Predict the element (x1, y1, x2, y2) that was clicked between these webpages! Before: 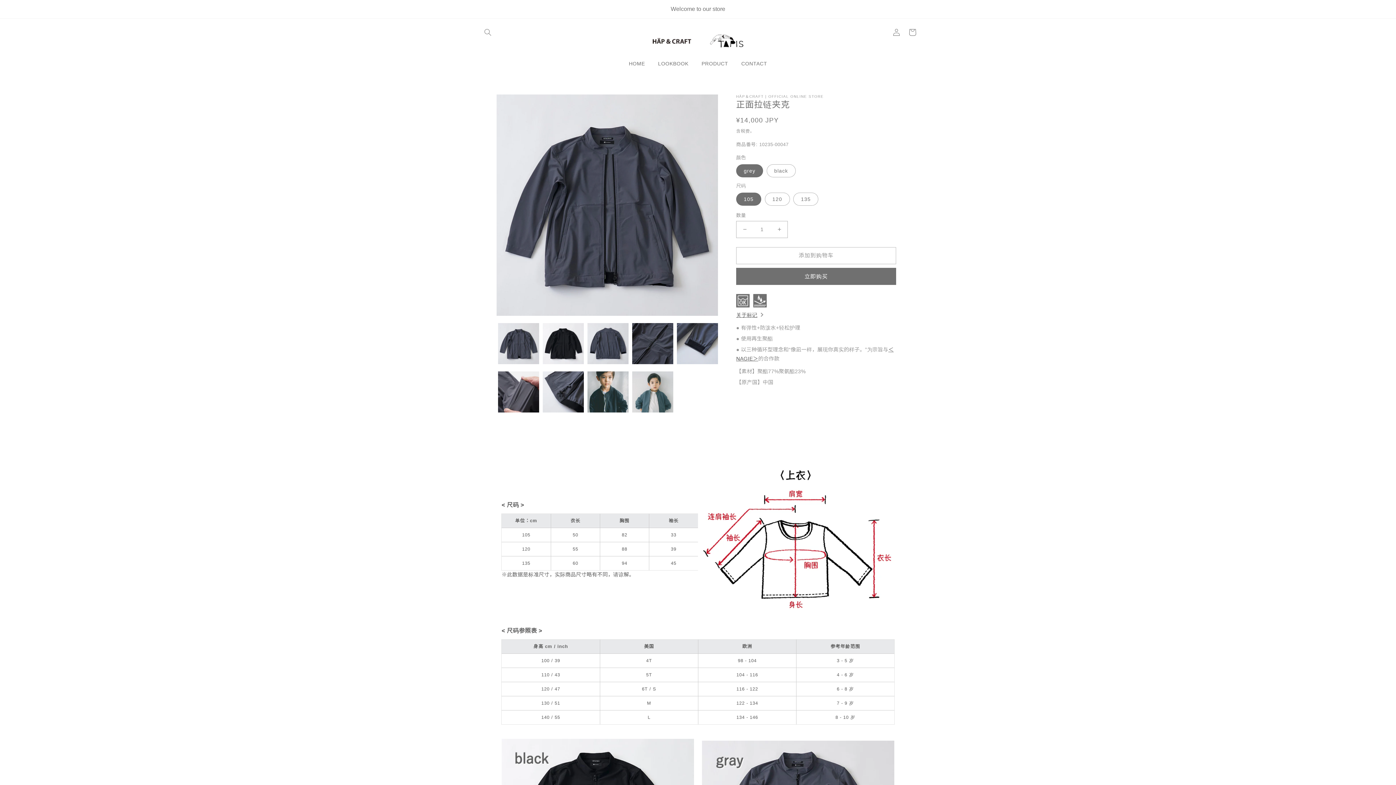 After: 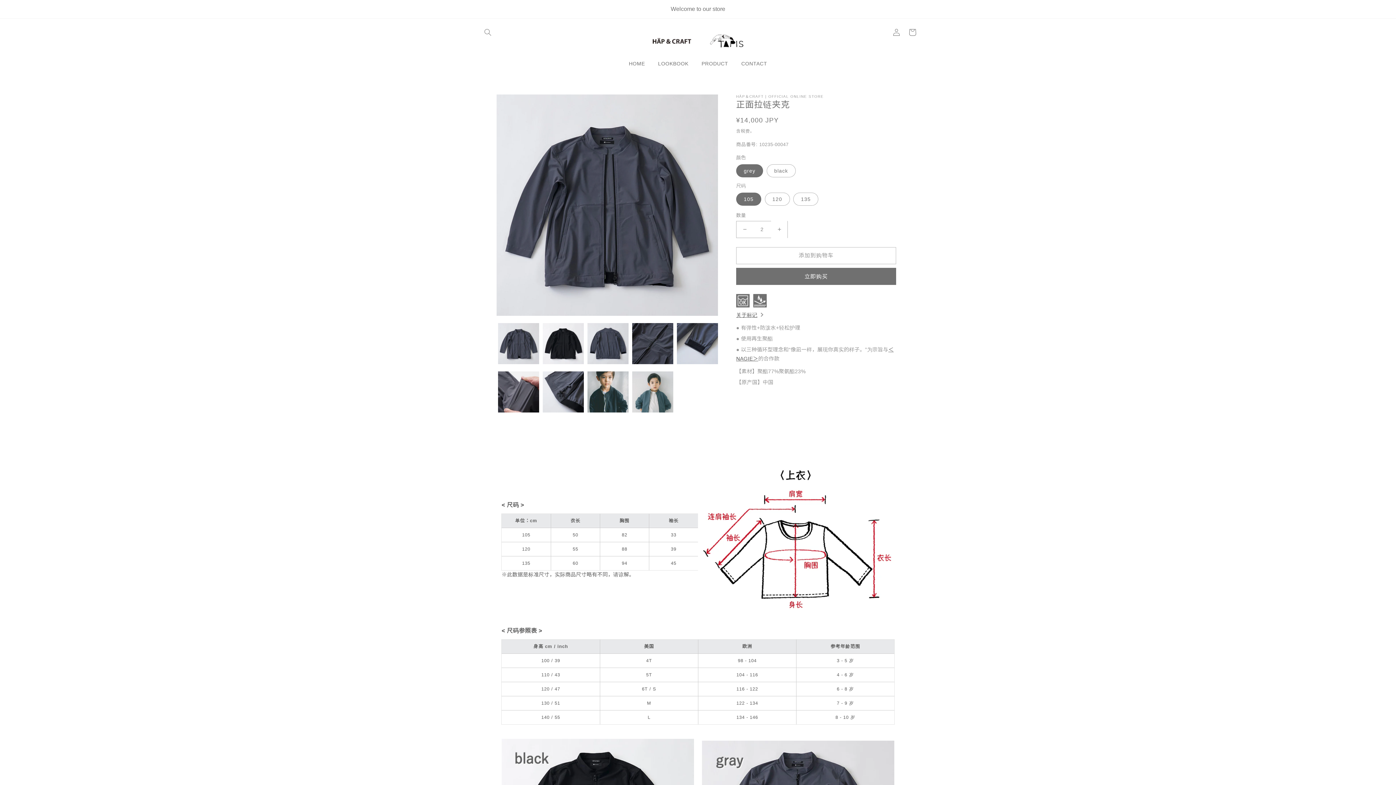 Action: bbox: (771, 220, 787, 238) label: 增加 正面拉链夹克 的数量